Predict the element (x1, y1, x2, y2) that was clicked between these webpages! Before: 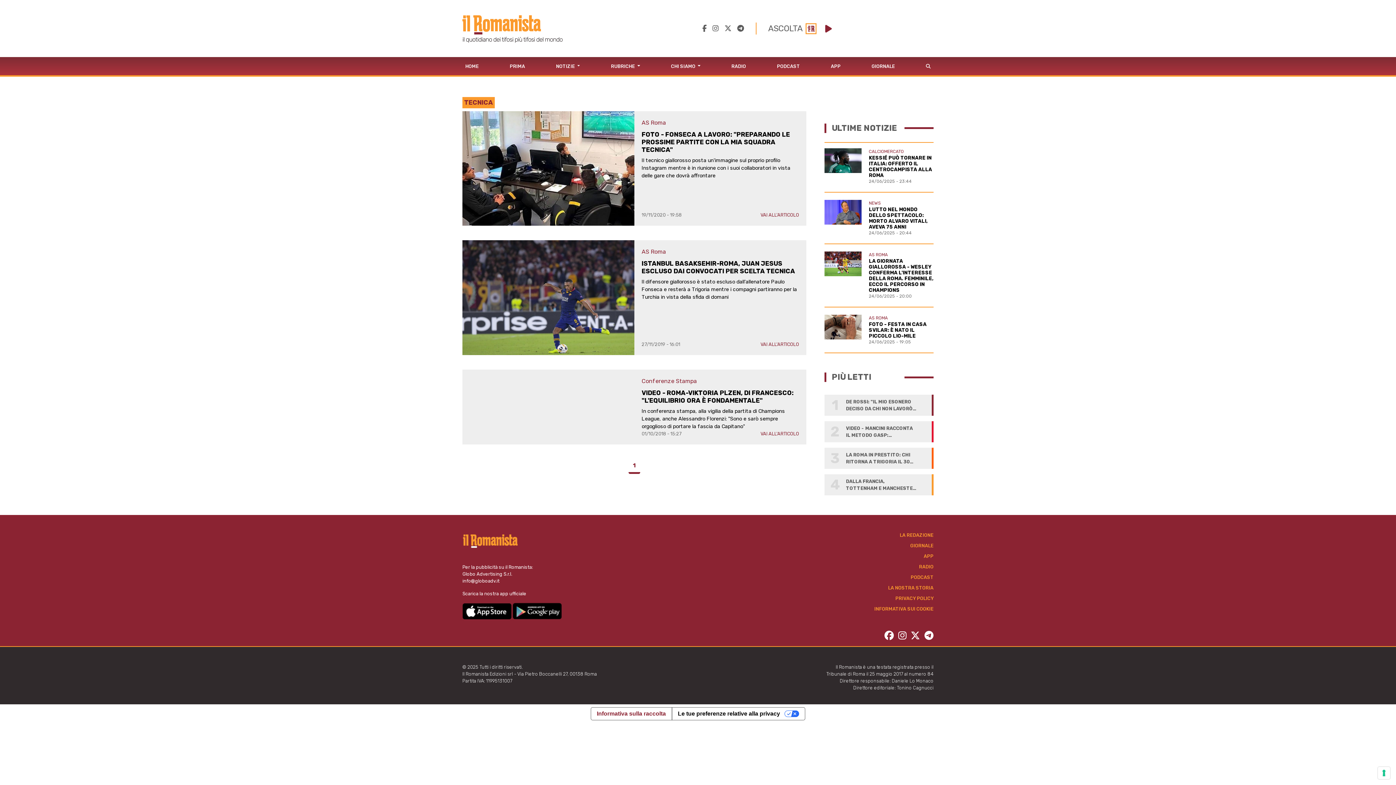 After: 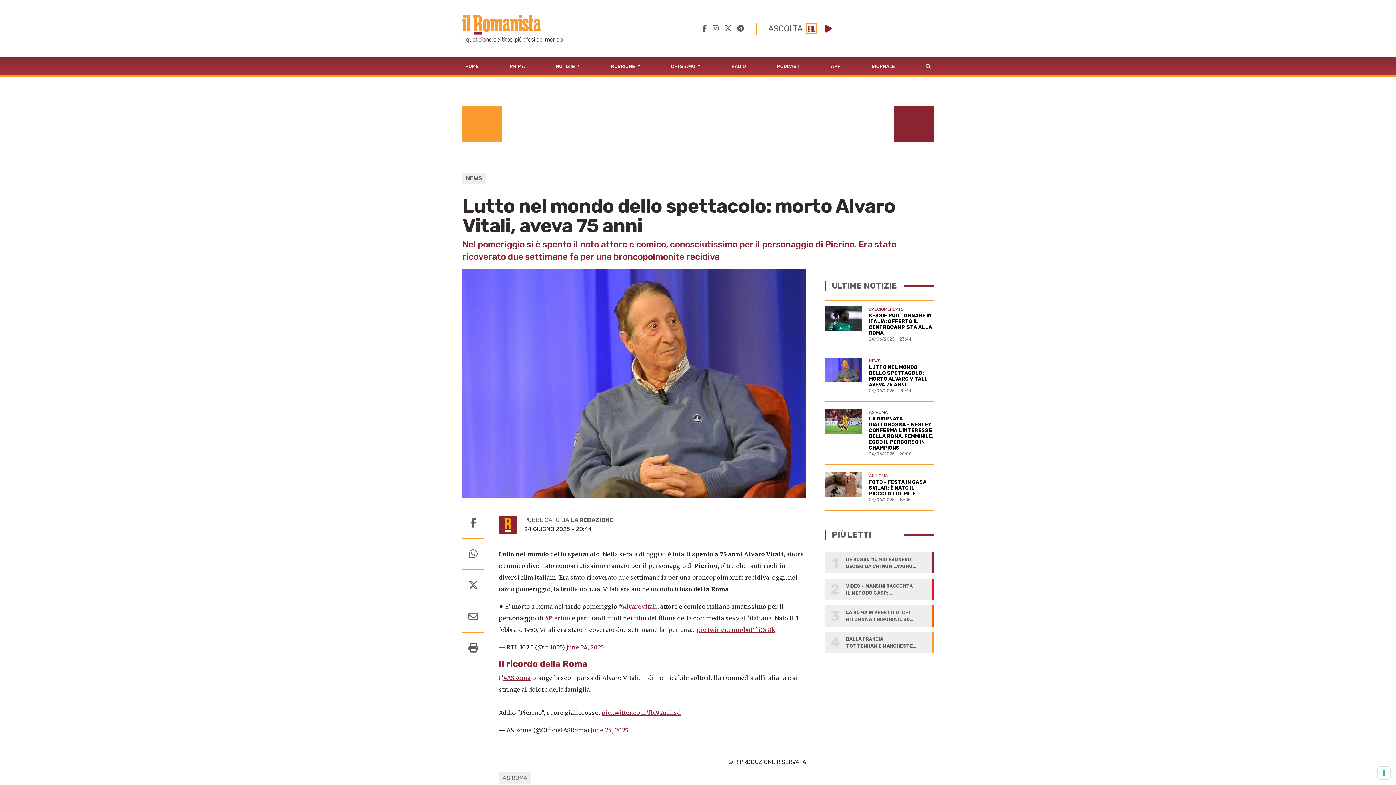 Action: bbox: (824, 199, 933, 236) label: NEWS
LUTTO NEL MONDO DELLO SPETTACOLO: MORTO ALVARO VITALI, AVEVA 75 ANNI
24/06/2025 - 20:44